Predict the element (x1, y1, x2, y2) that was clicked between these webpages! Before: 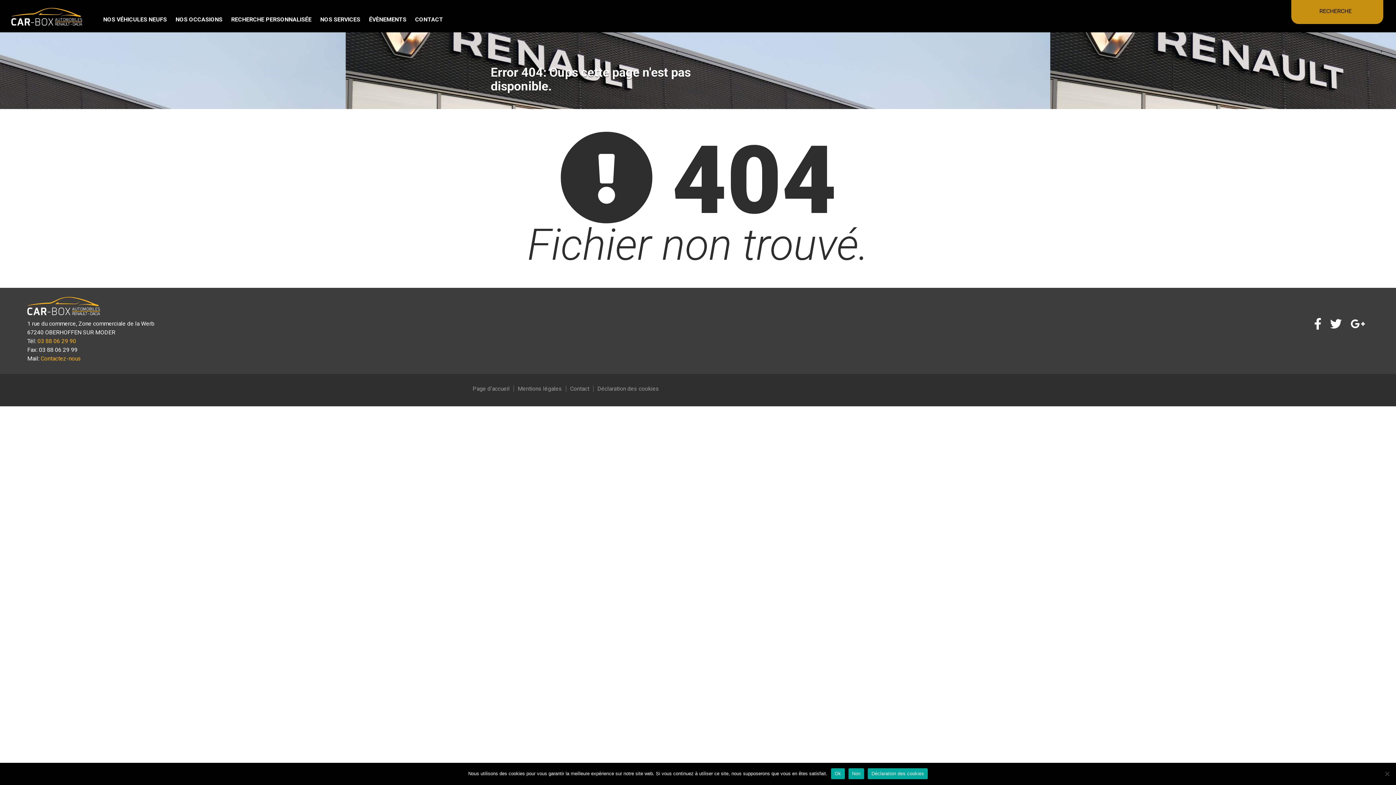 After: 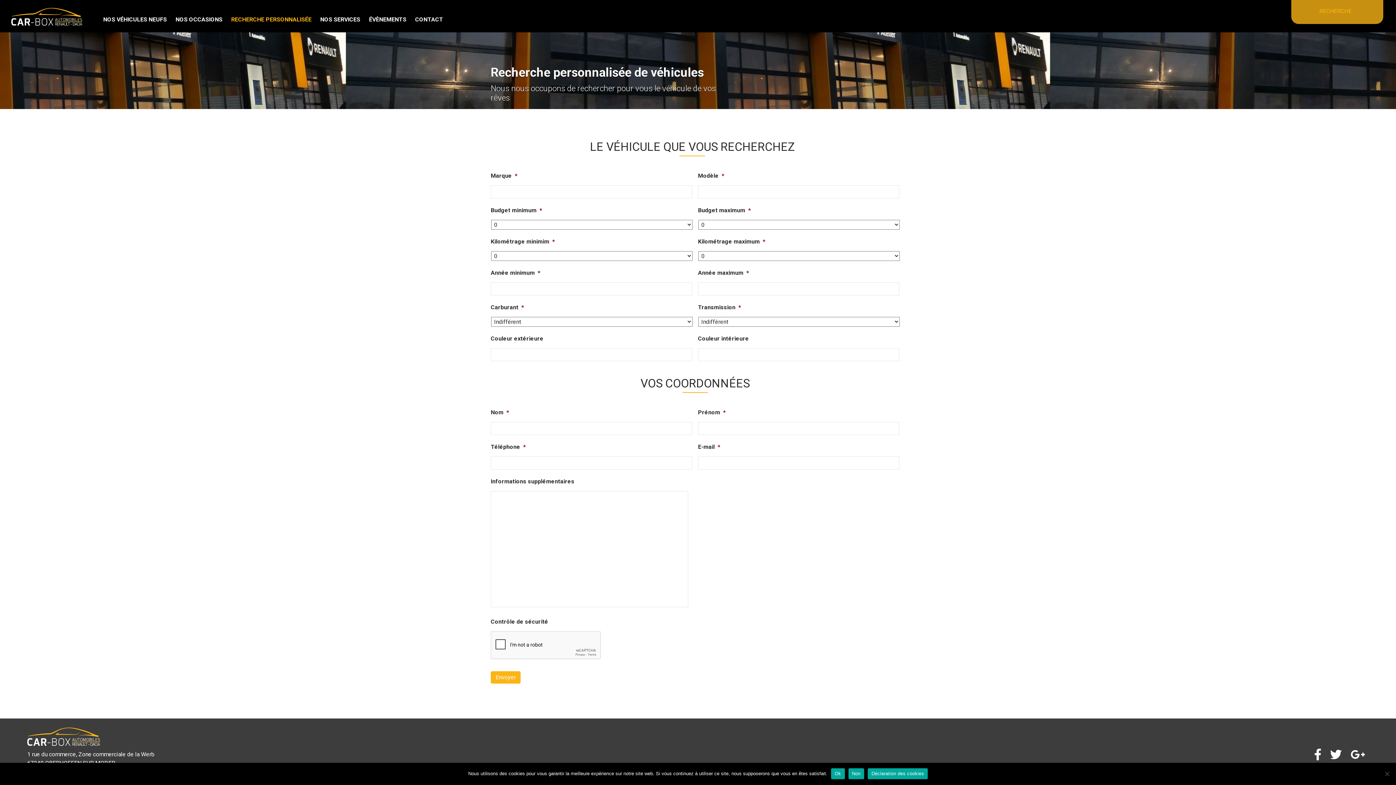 Action: label: RECHERCHE PERSONNALISÉE bbox: (226, 0, 316, 32)